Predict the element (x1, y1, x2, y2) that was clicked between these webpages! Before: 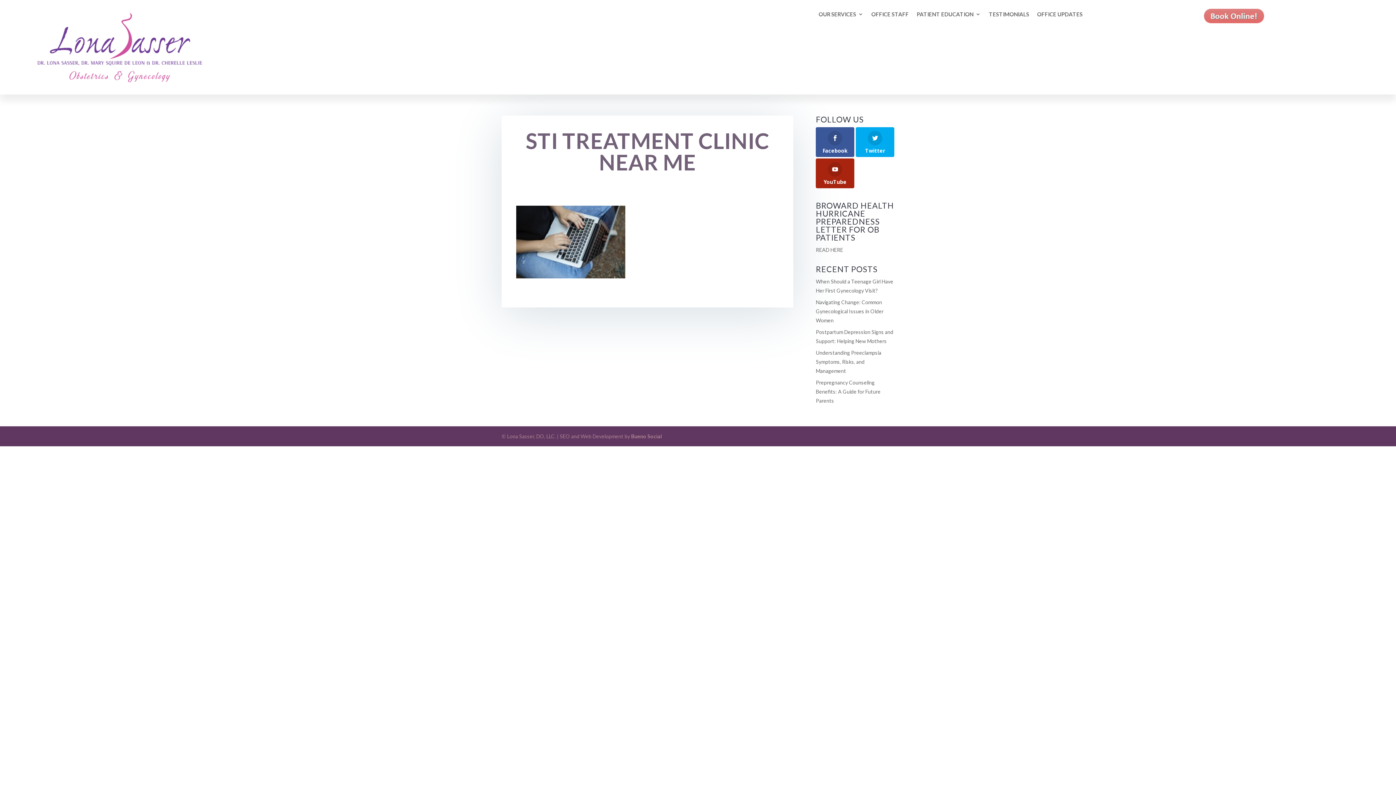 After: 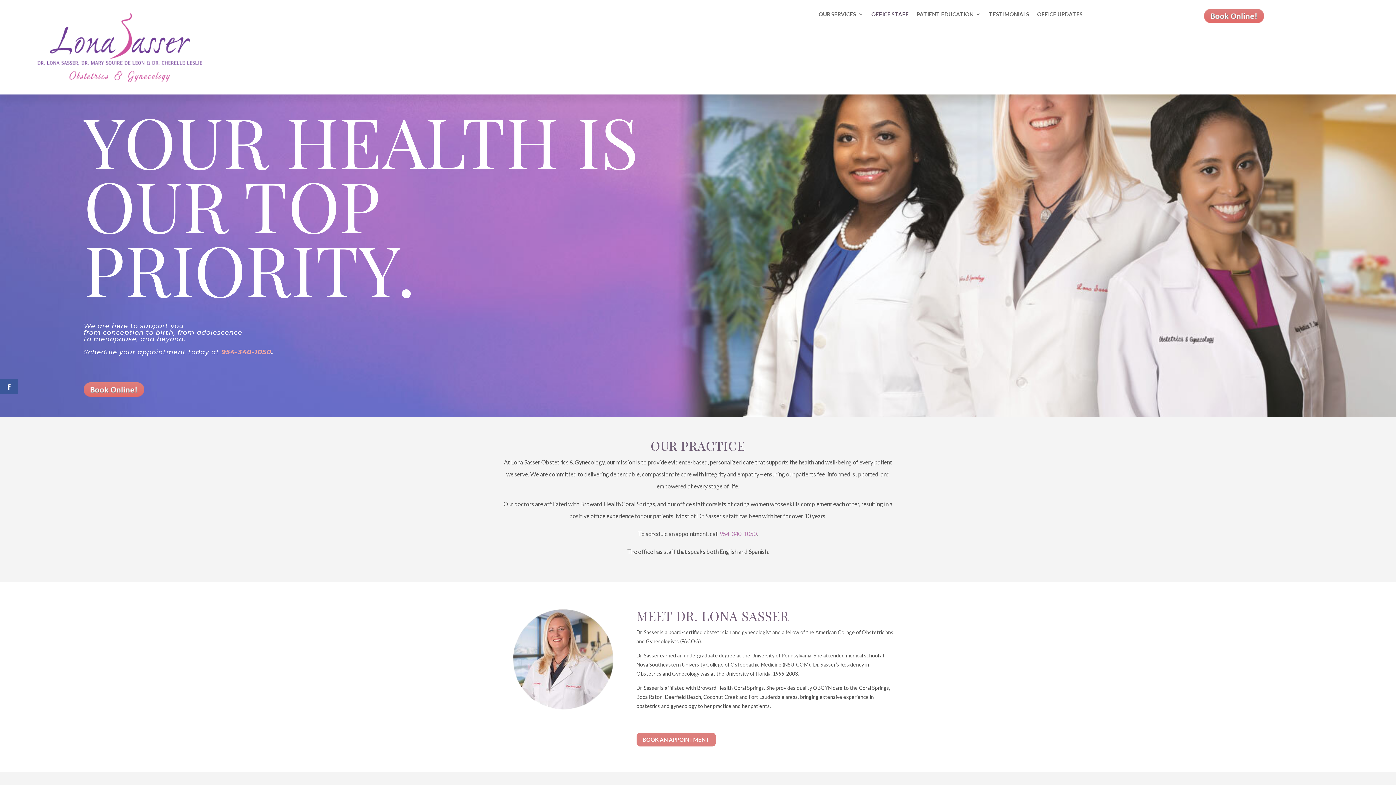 Action: label: OFFICE STAFF bbox: (871, 11, 909, 19)